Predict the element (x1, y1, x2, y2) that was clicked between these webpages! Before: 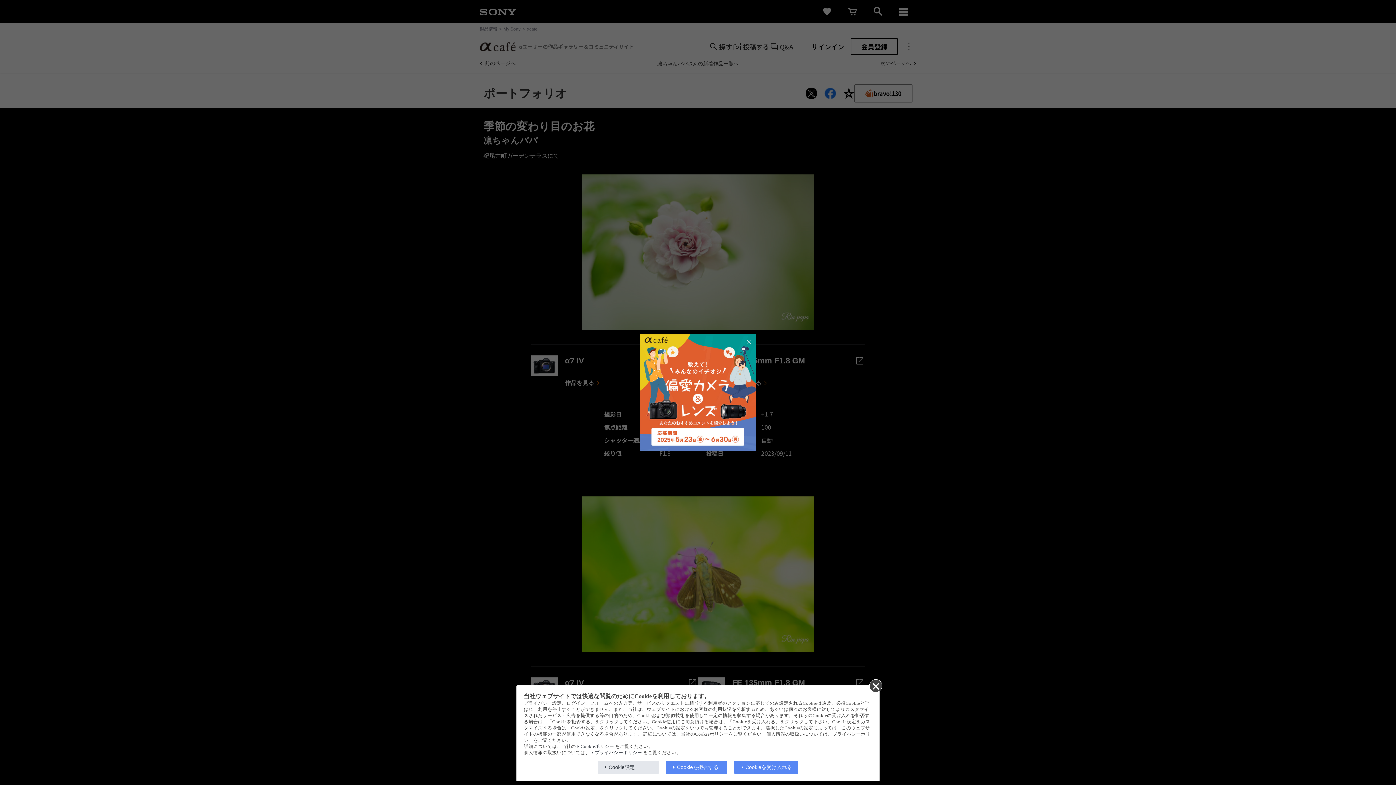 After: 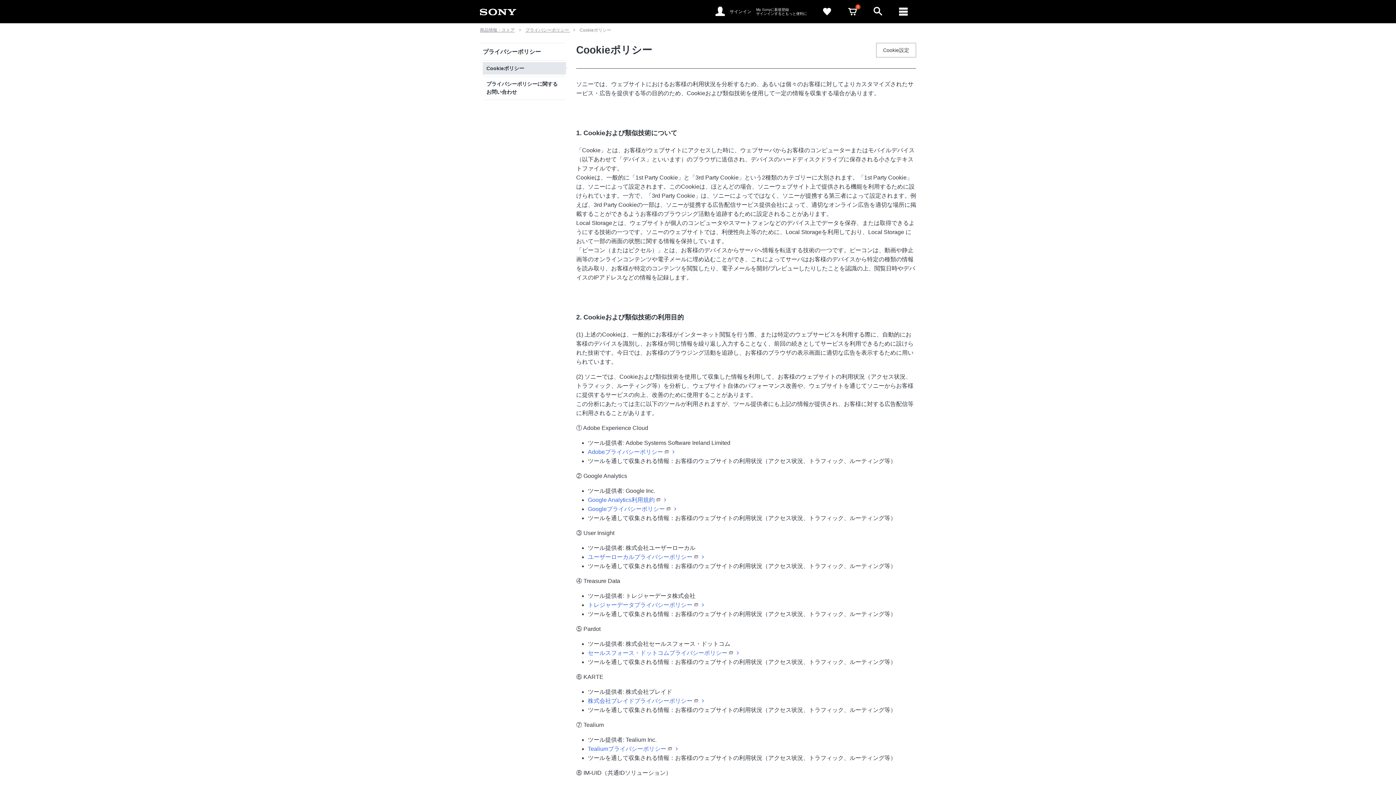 Action: bbox: (577, 744, 614, 749) label: Cookieポリシー